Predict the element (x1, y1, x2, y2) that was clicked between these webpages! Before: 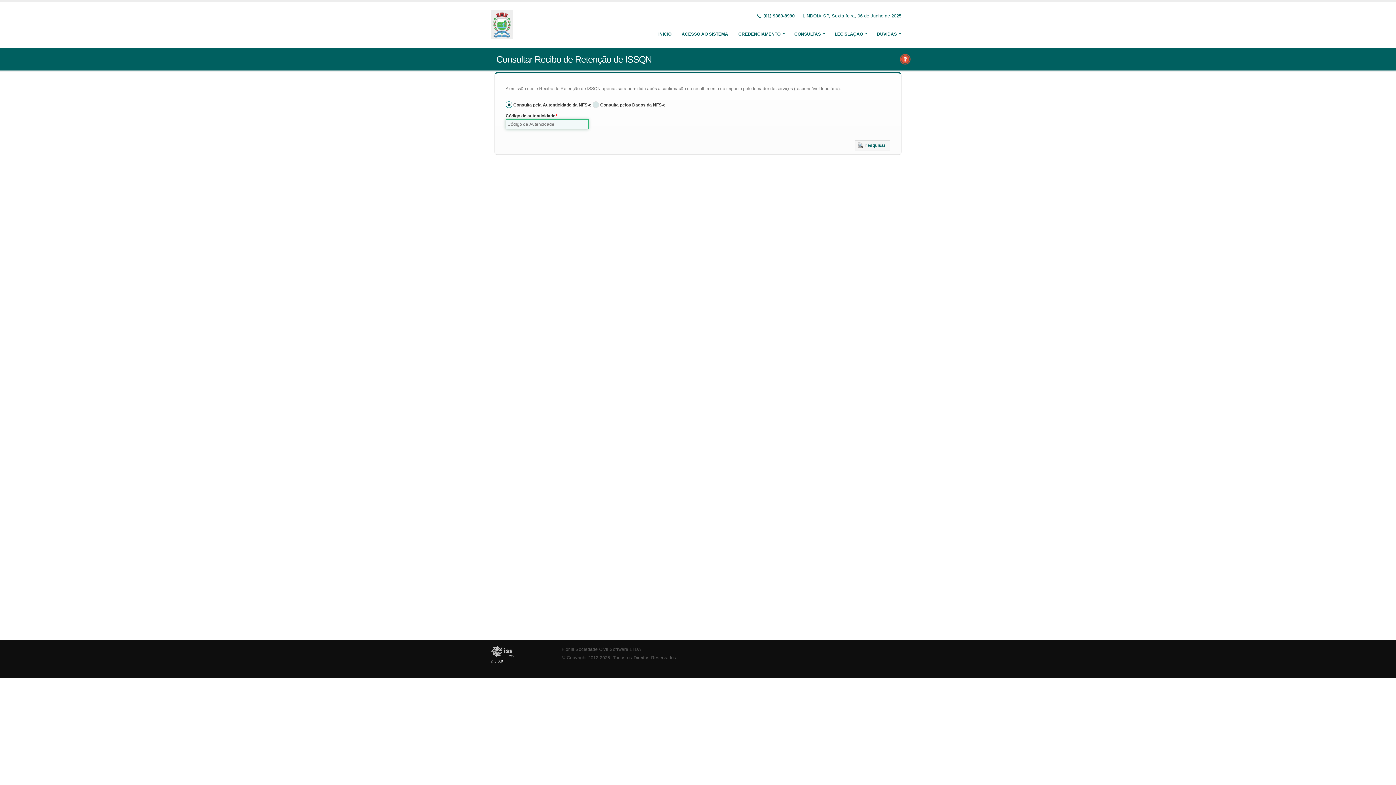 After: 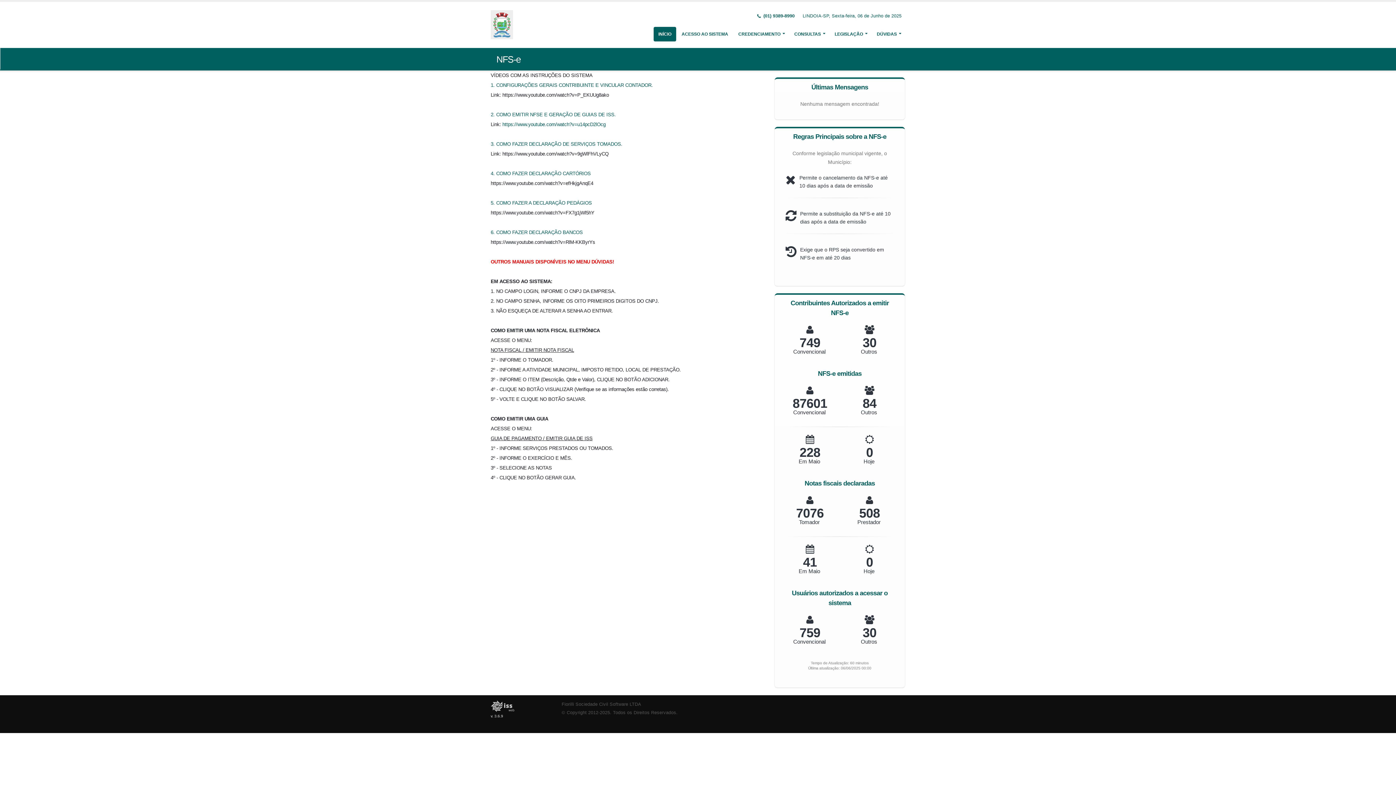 Action: label: INÍCIO bbox: (653, 26, 676, 41)